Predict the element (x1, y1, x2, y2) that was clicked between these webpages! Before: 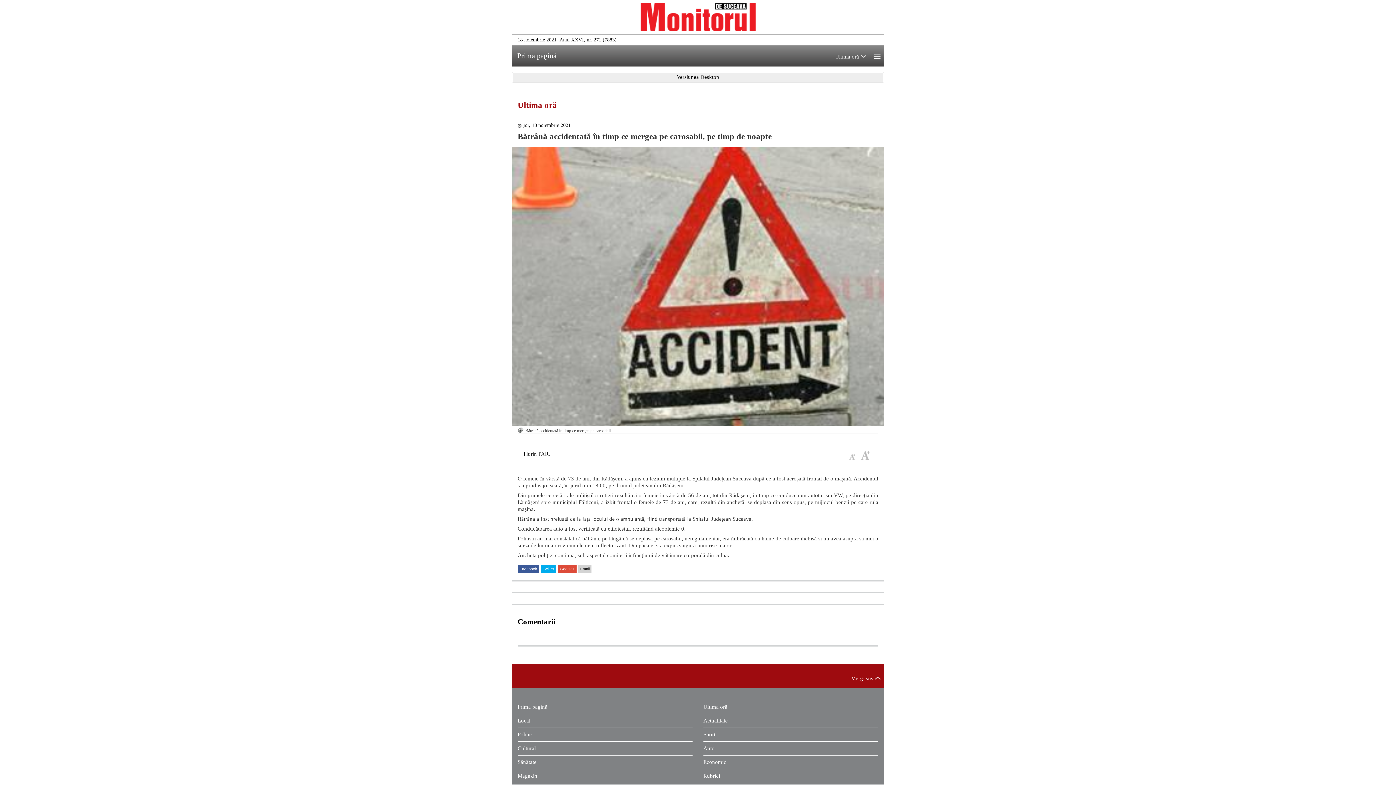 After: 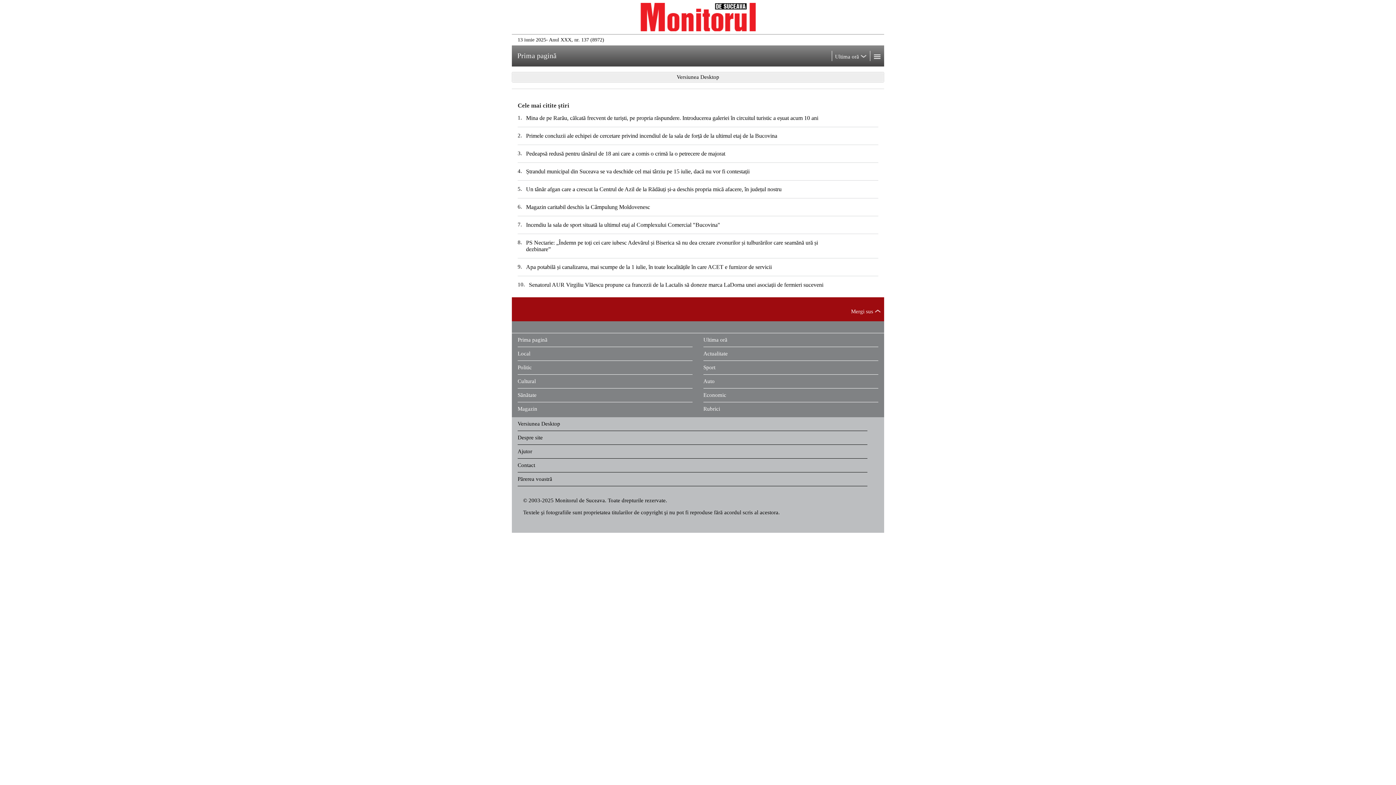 Action: bbox: (703, 714, 878, 728) label: Actualitate